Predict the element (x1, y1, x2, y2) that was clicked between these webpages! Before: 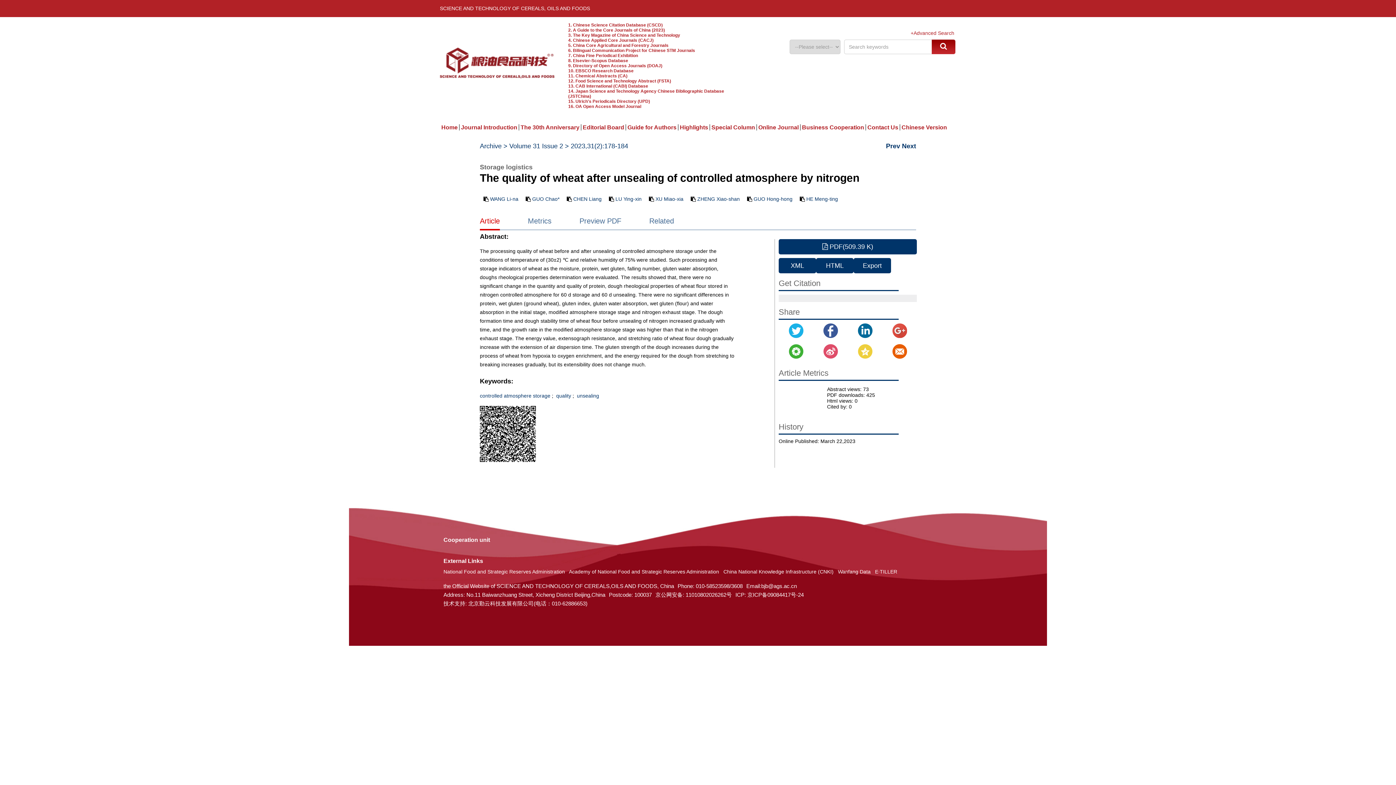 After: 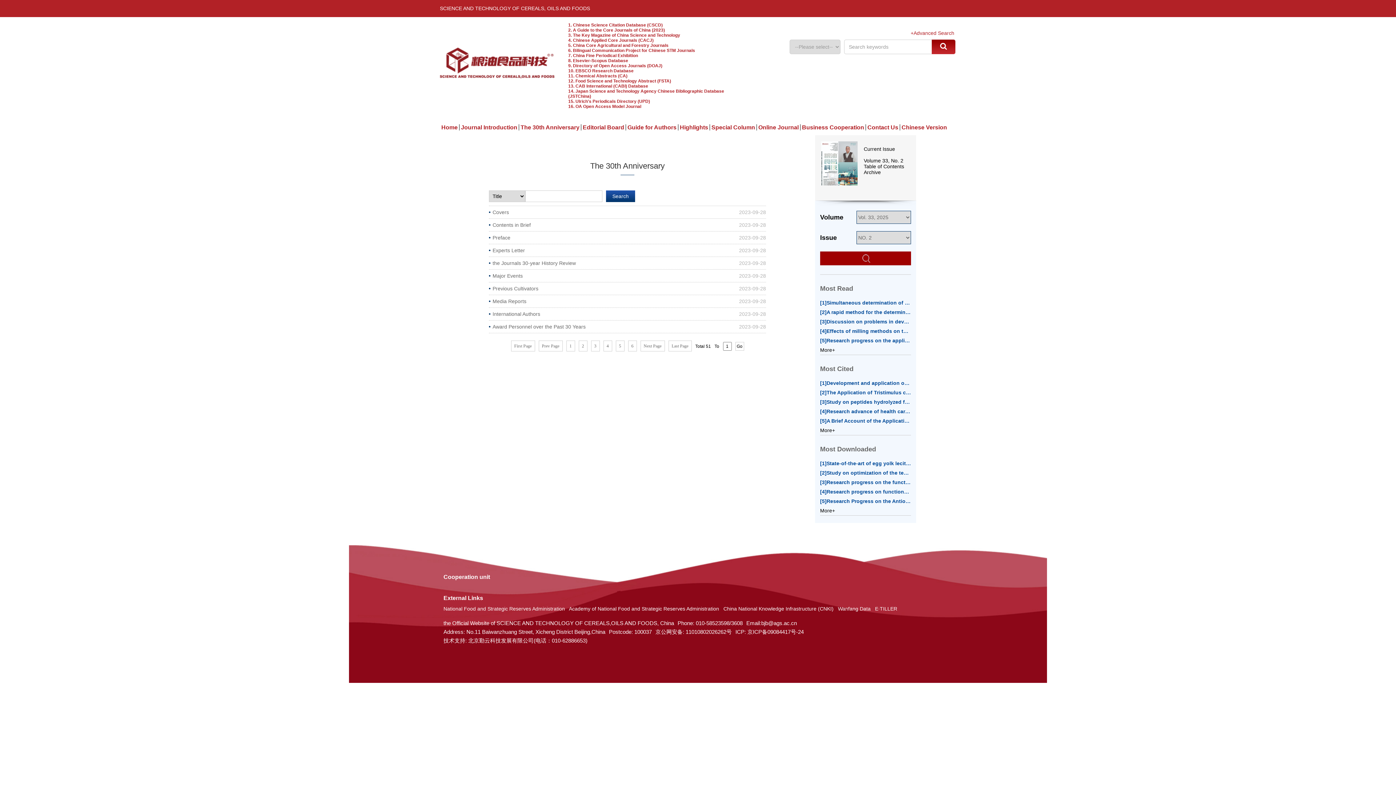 Action: bbox: (518, 124, 581, 130) label: The 30th Anniversary